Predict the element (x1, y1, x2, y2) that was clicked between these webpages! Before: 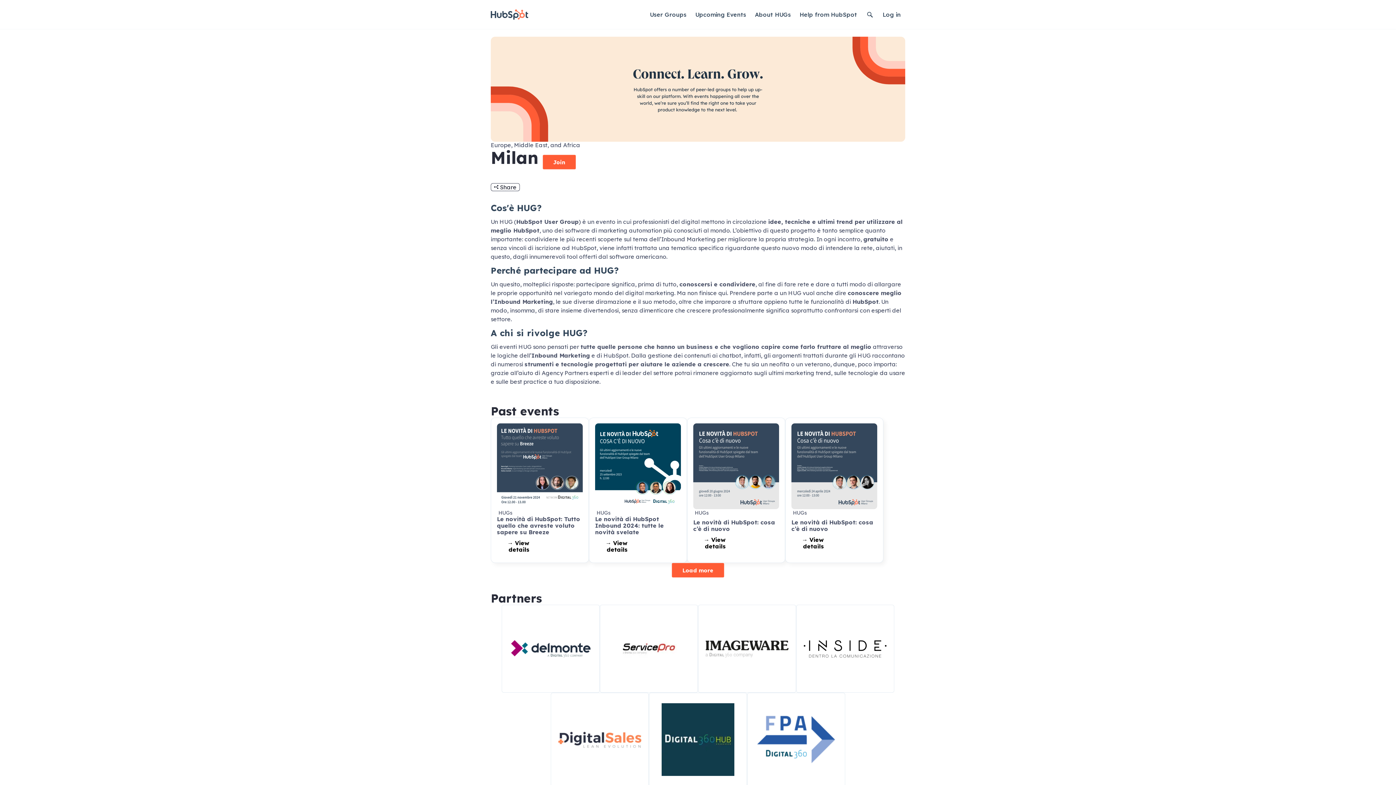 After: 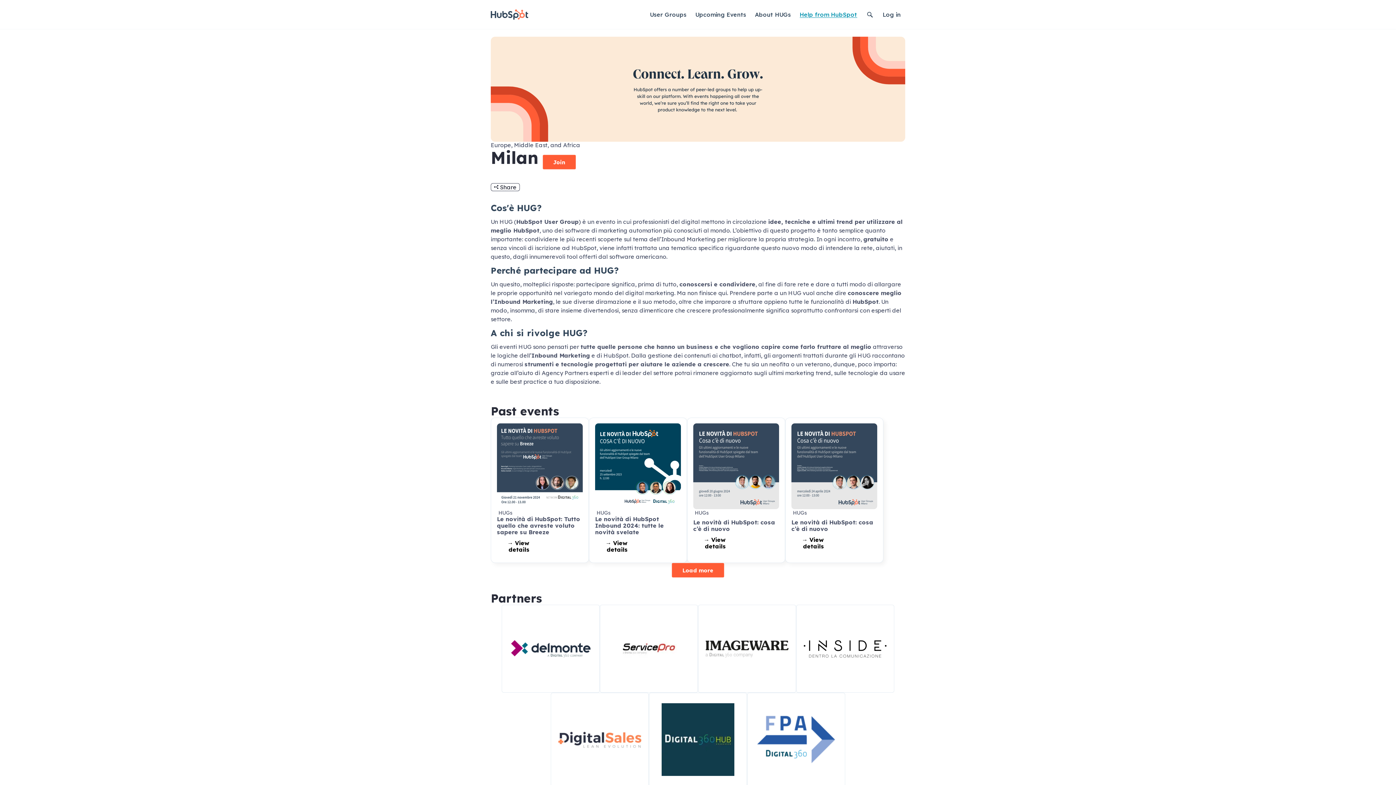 Action: label: Help from HubSpot bbox: (795, 0, 861, 29)